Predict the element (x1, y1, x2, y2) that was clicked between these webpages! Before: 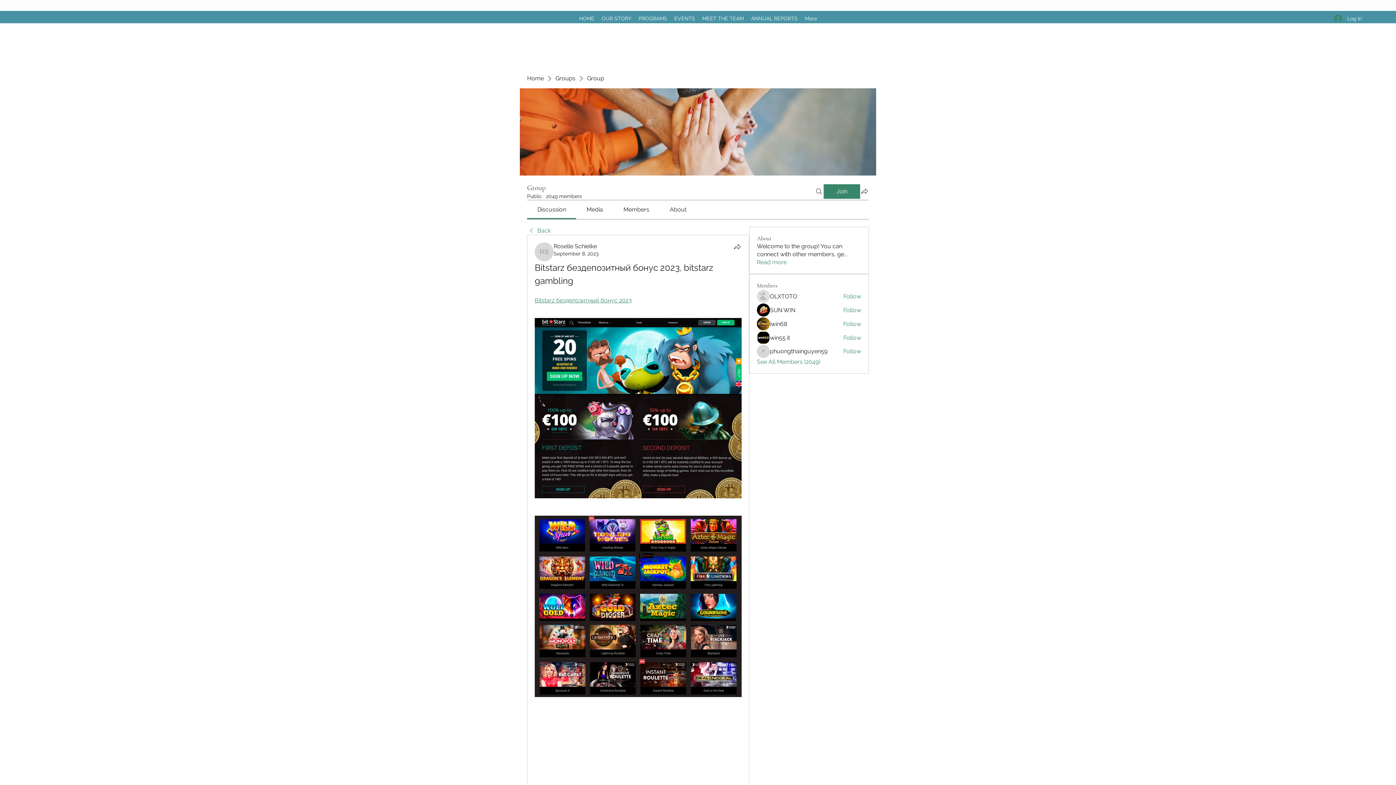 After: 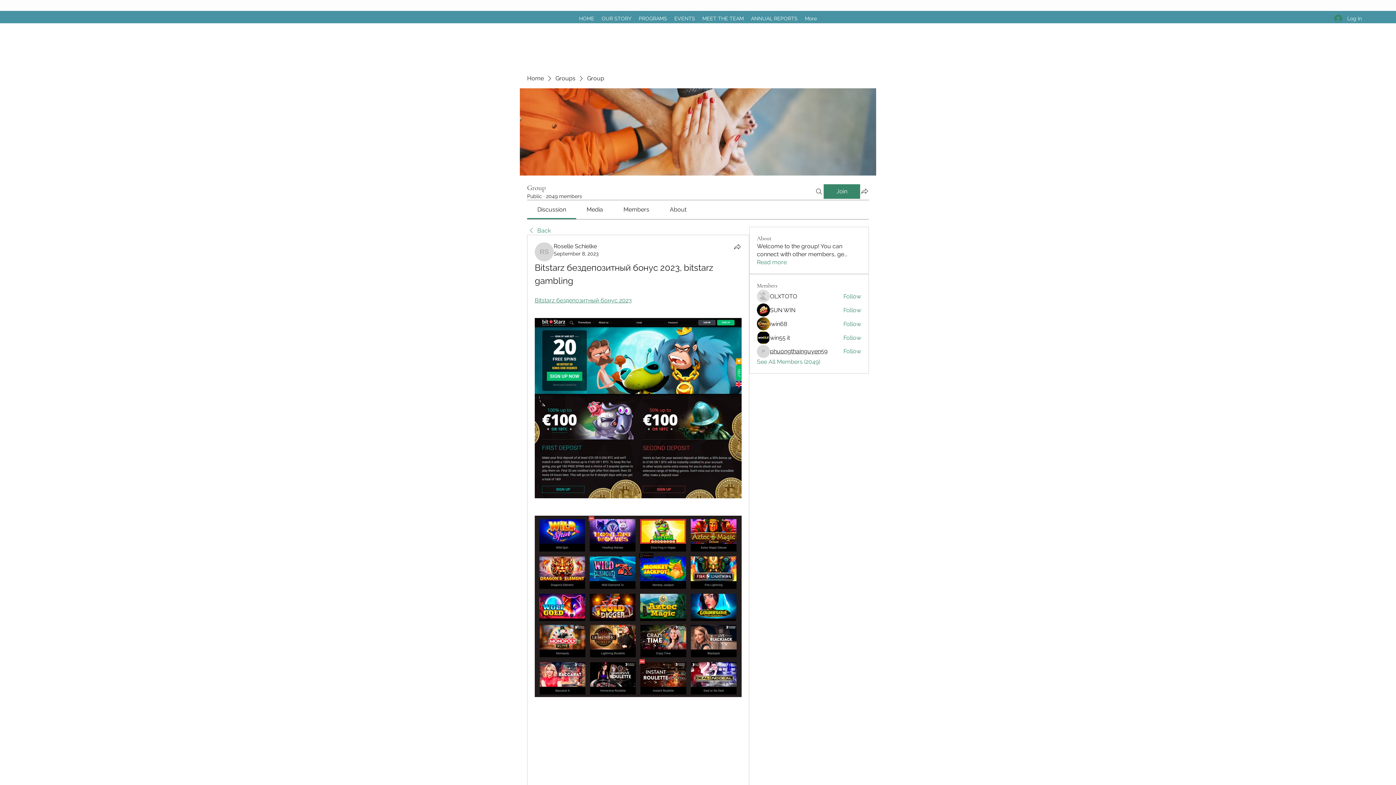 Action: bbox: (770, 347, 827, 355) label: phuongthainguyen59